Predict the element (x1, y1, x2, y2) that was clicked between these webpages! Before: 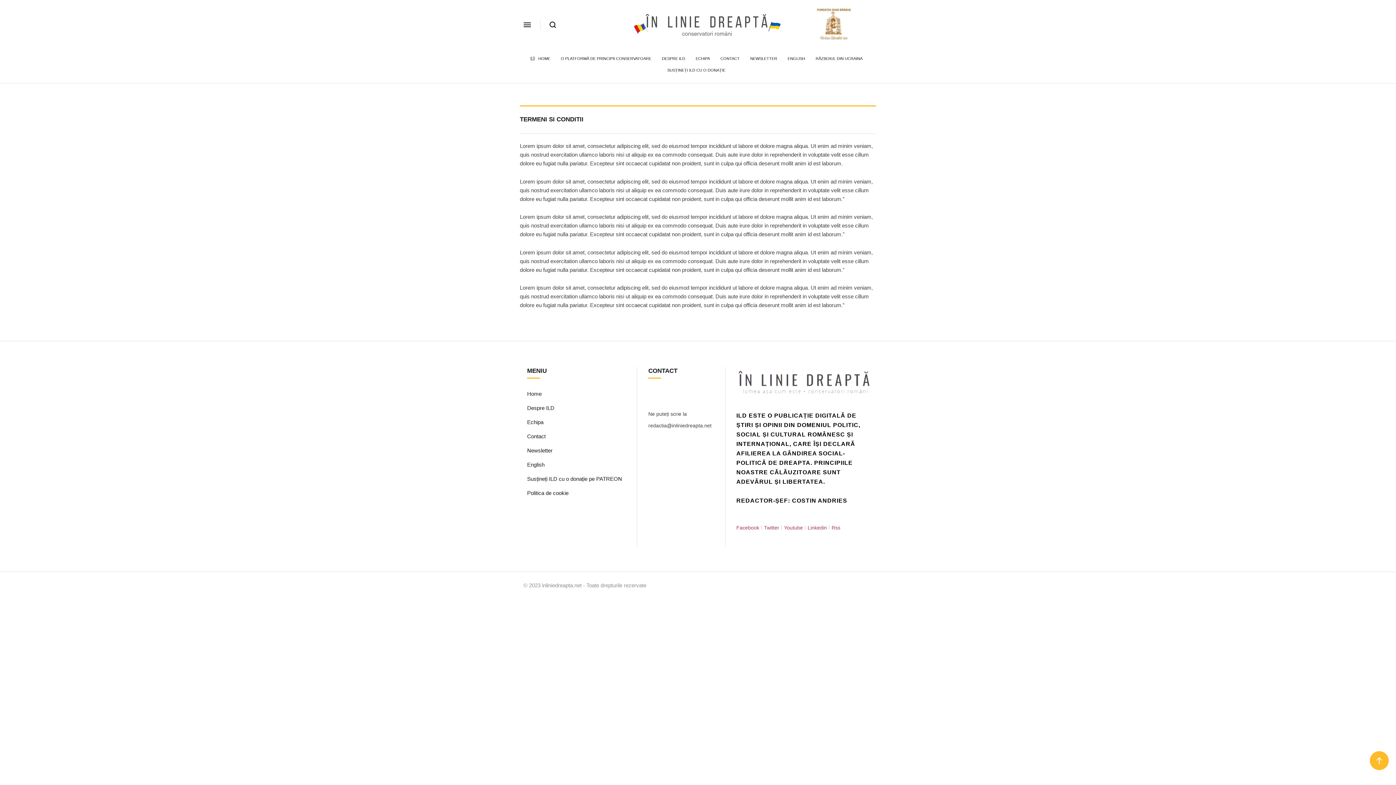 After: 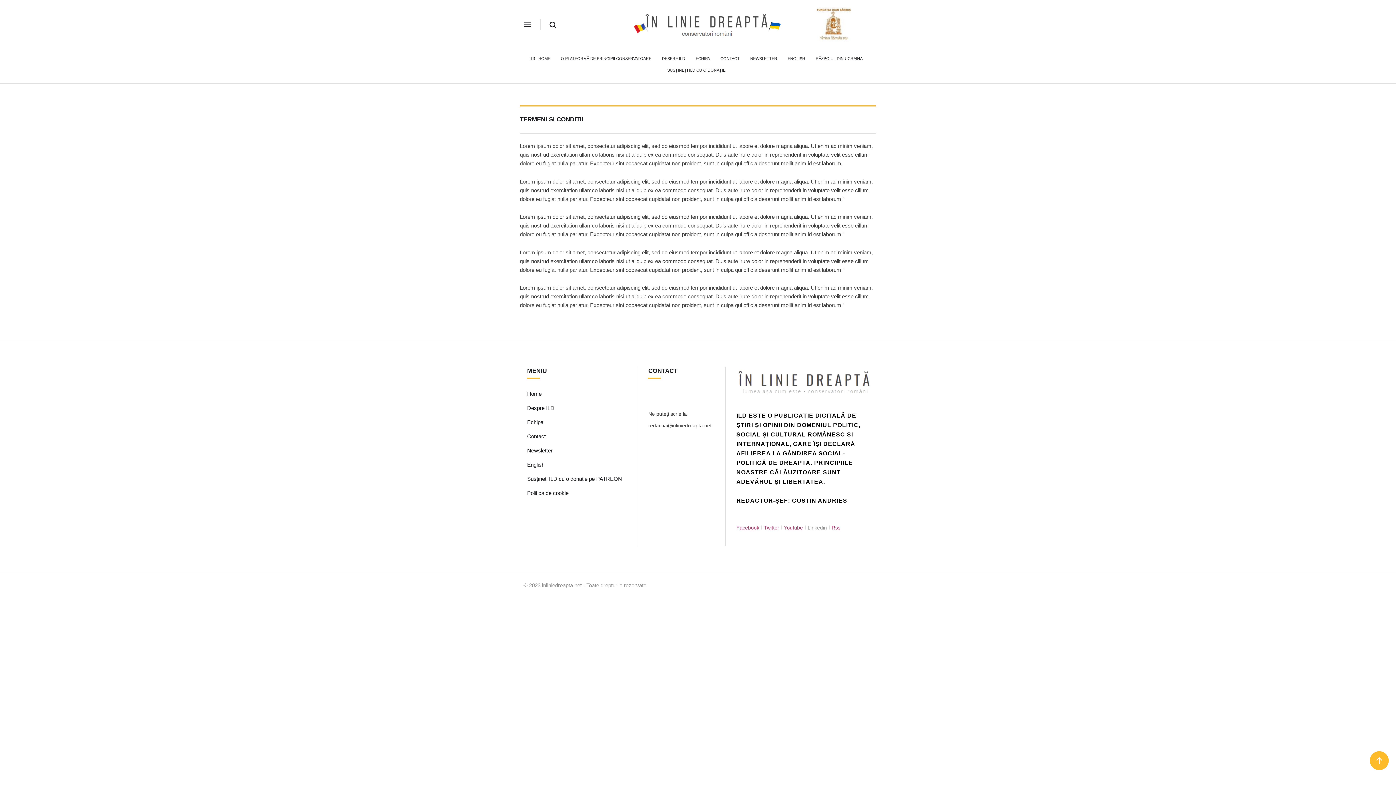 Action: label: Linkedin bbox: (807, 522, 827, 533)